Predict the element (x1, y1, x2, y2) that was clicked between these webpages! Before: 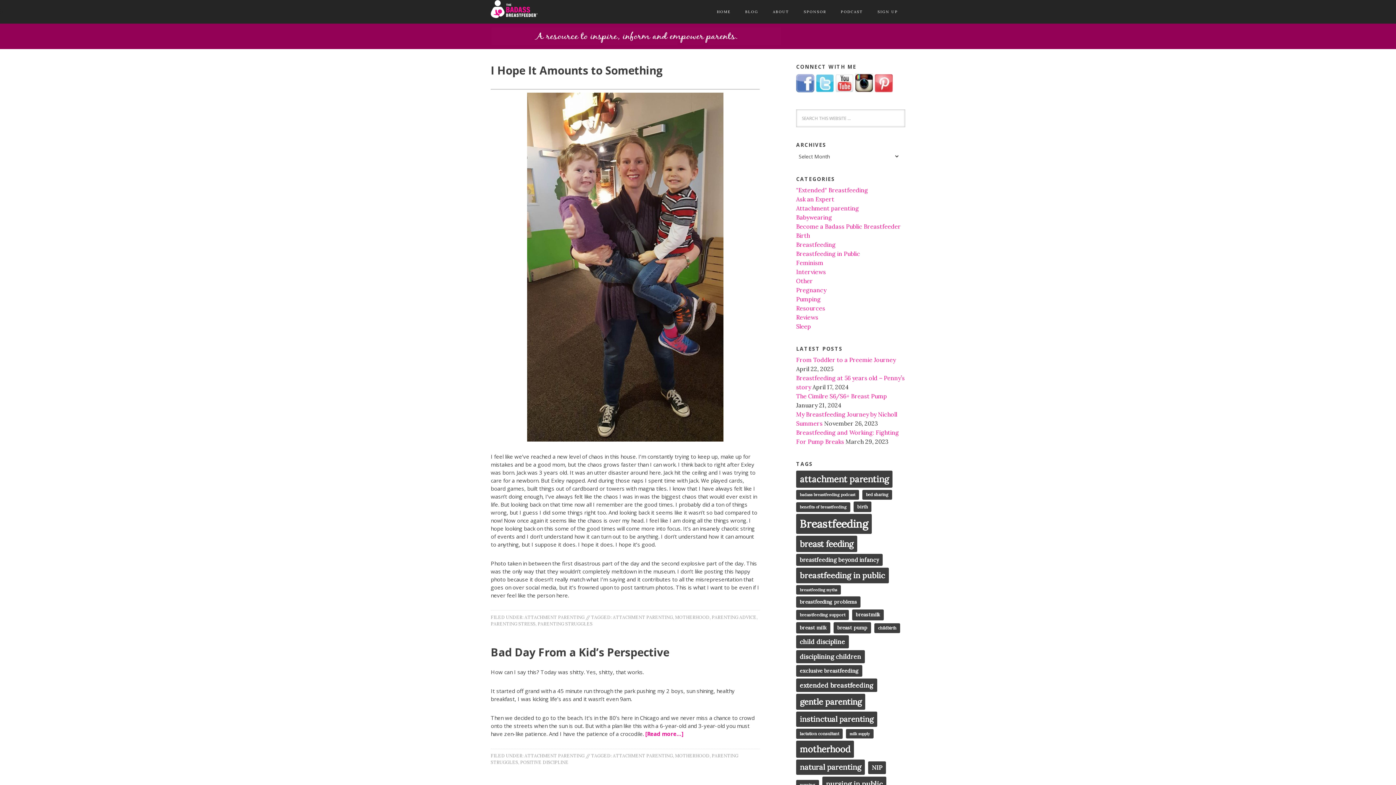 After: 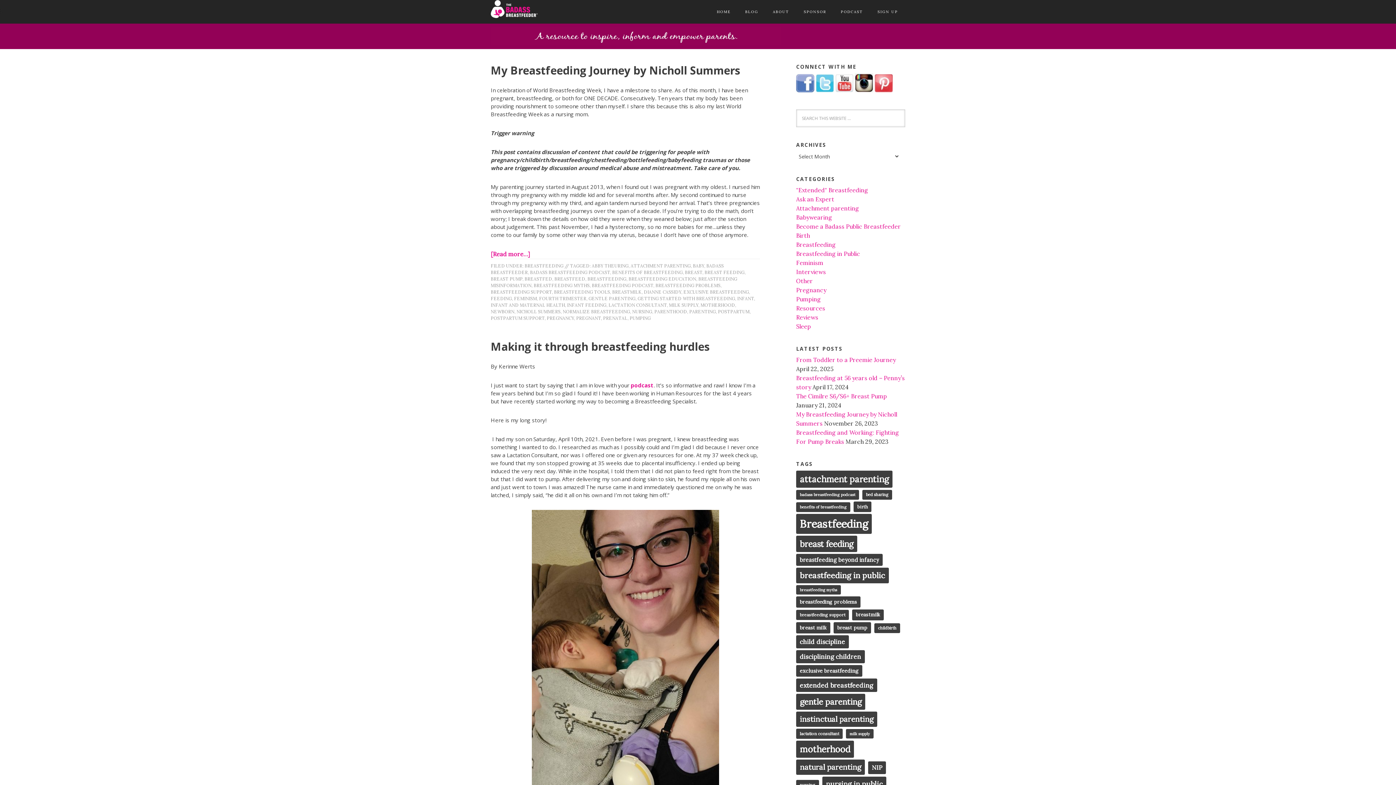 Action: bbox: (796, 502, 850, 512) label: benefits of breastfeeding (20 items)